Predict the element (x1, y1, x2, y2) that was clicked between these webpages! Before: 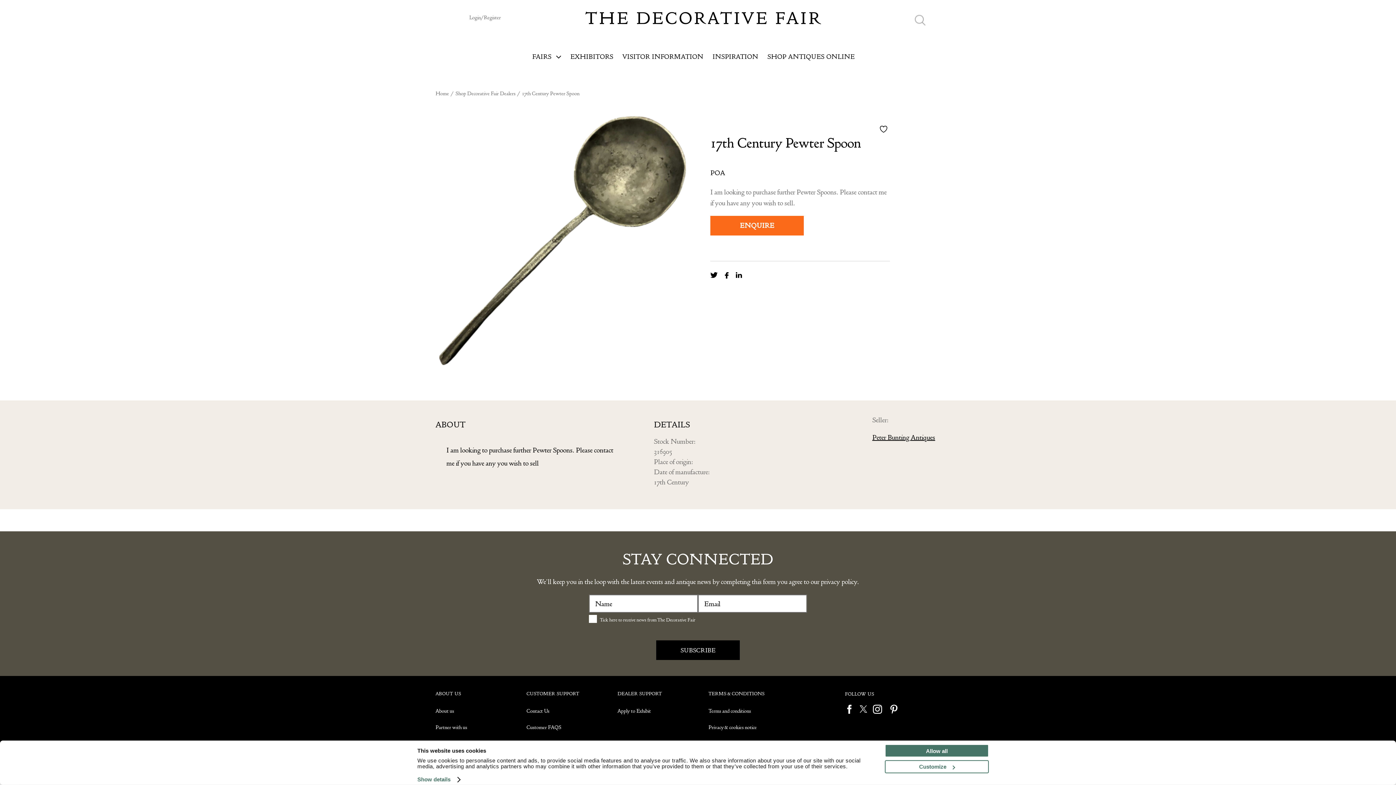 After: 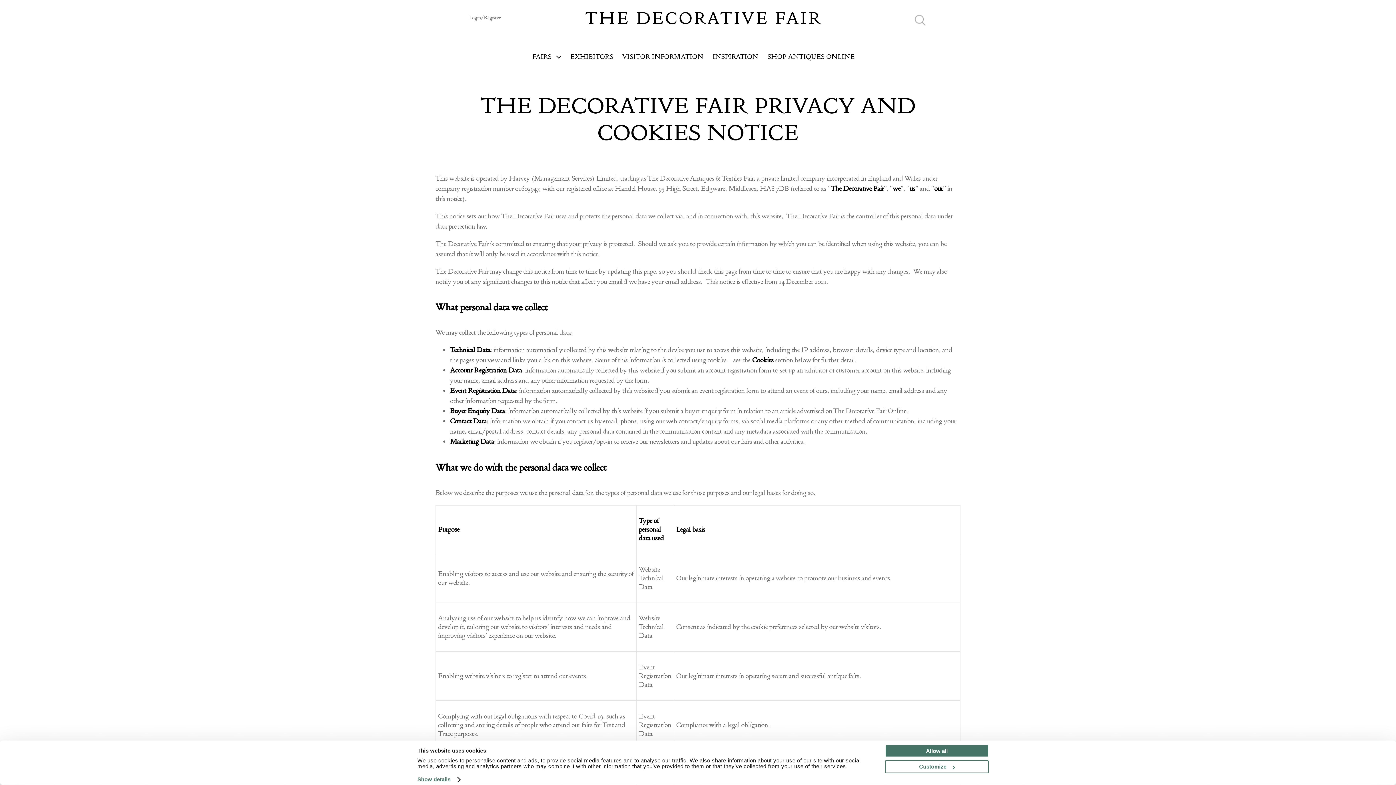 Action: bbox: (708, 716, 757, 722) label: Privacy & cookies notice